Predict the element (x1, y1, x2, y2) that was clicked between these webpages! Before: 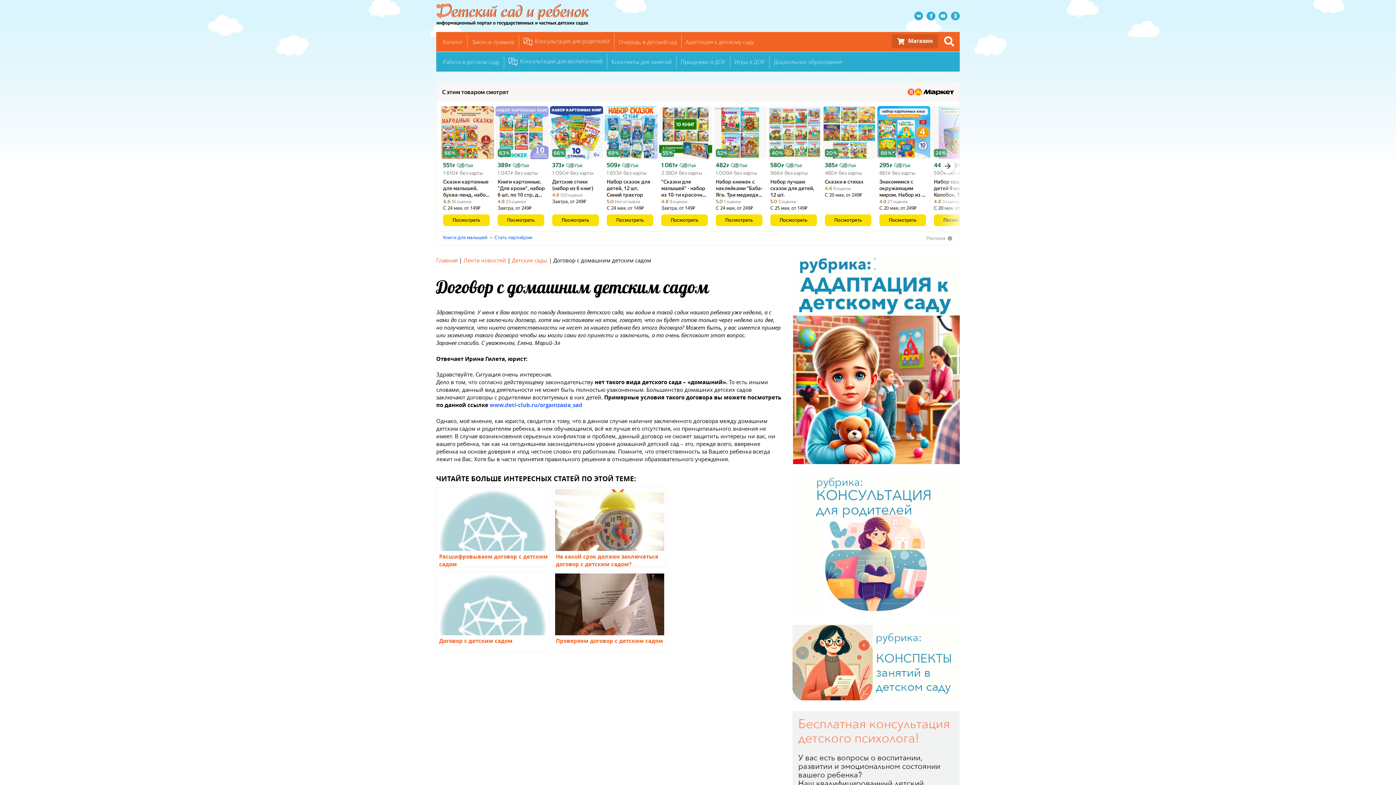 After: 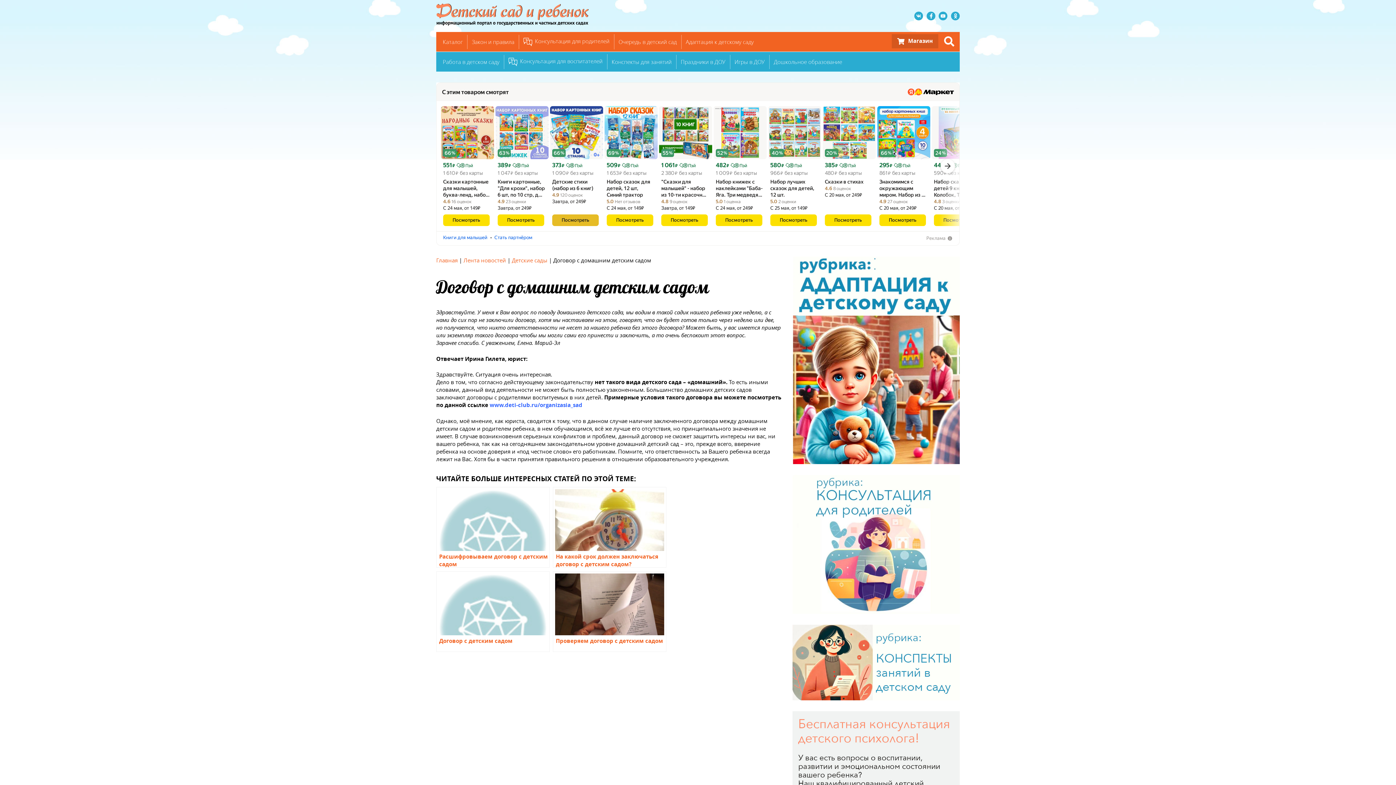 Action: bbox: (552, 217, 598, 222) label: Посмотреть